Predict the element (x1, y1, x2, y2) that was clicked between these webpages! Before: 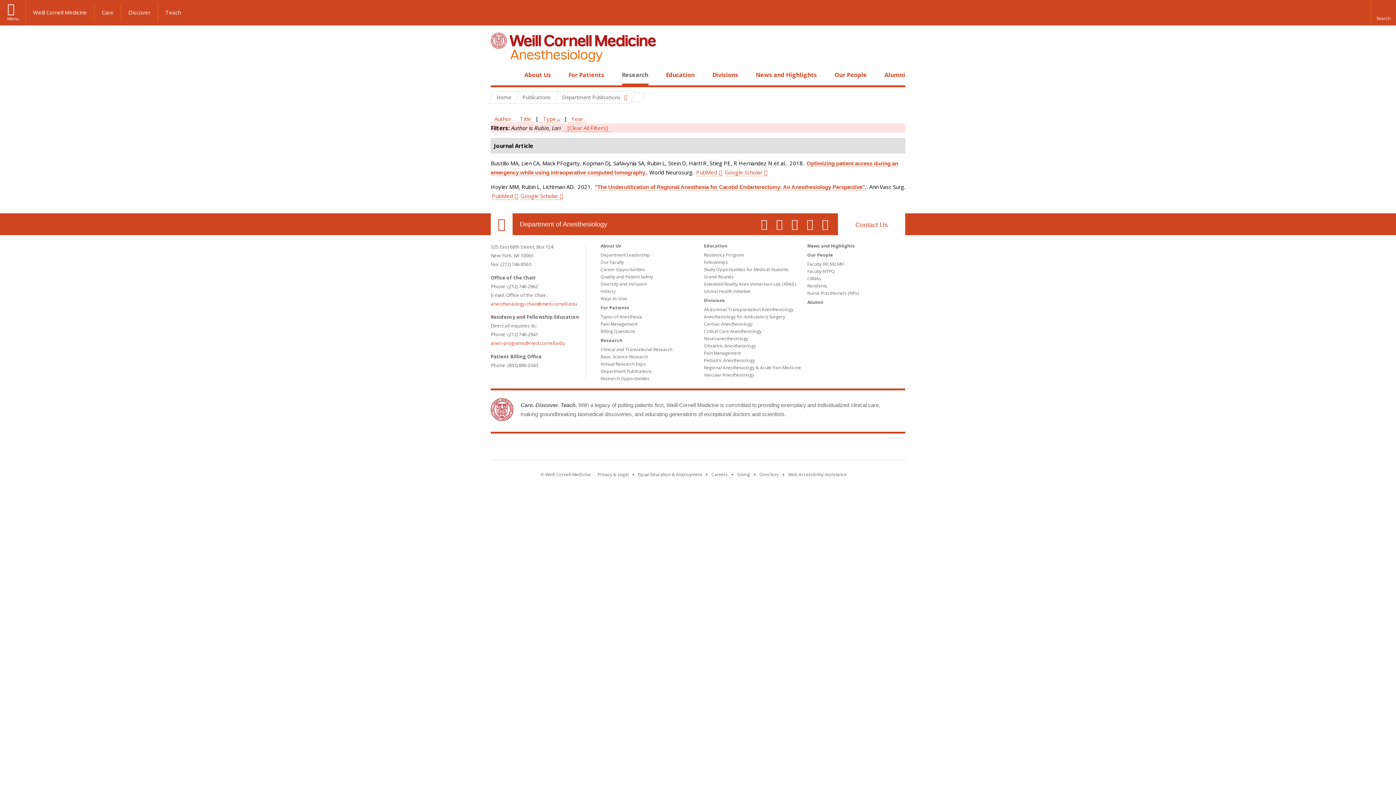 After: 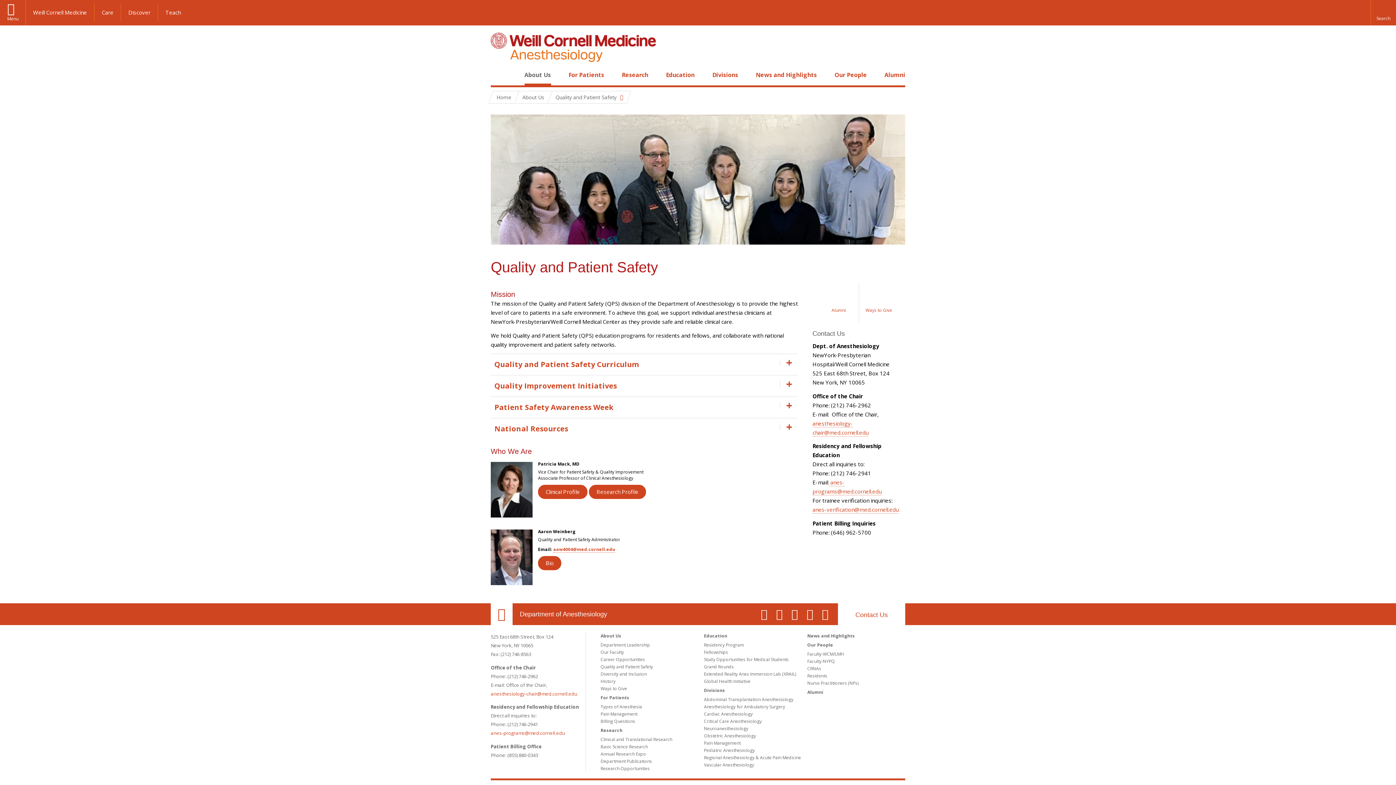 Action: bbox: (600, 273, 653, 280) label: Quality and Patient Safety